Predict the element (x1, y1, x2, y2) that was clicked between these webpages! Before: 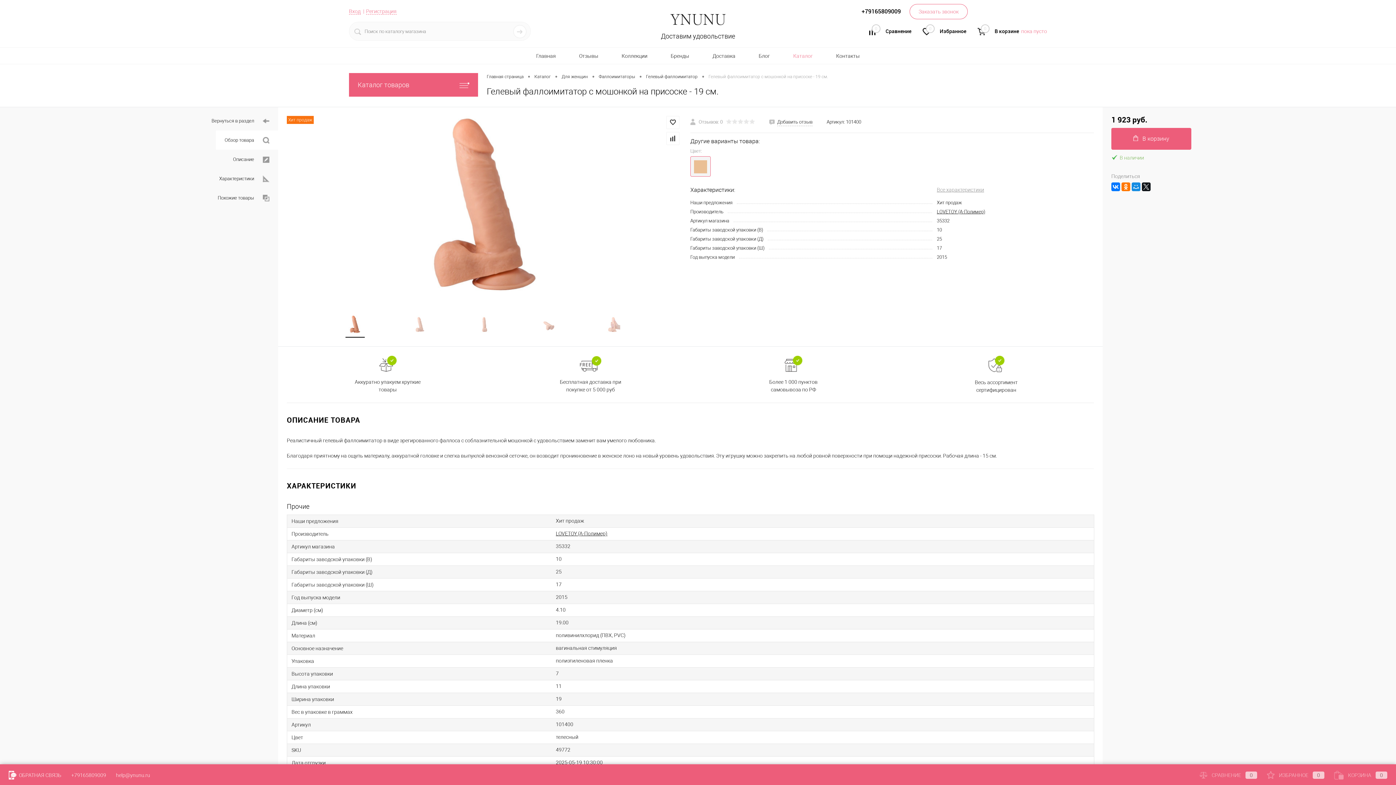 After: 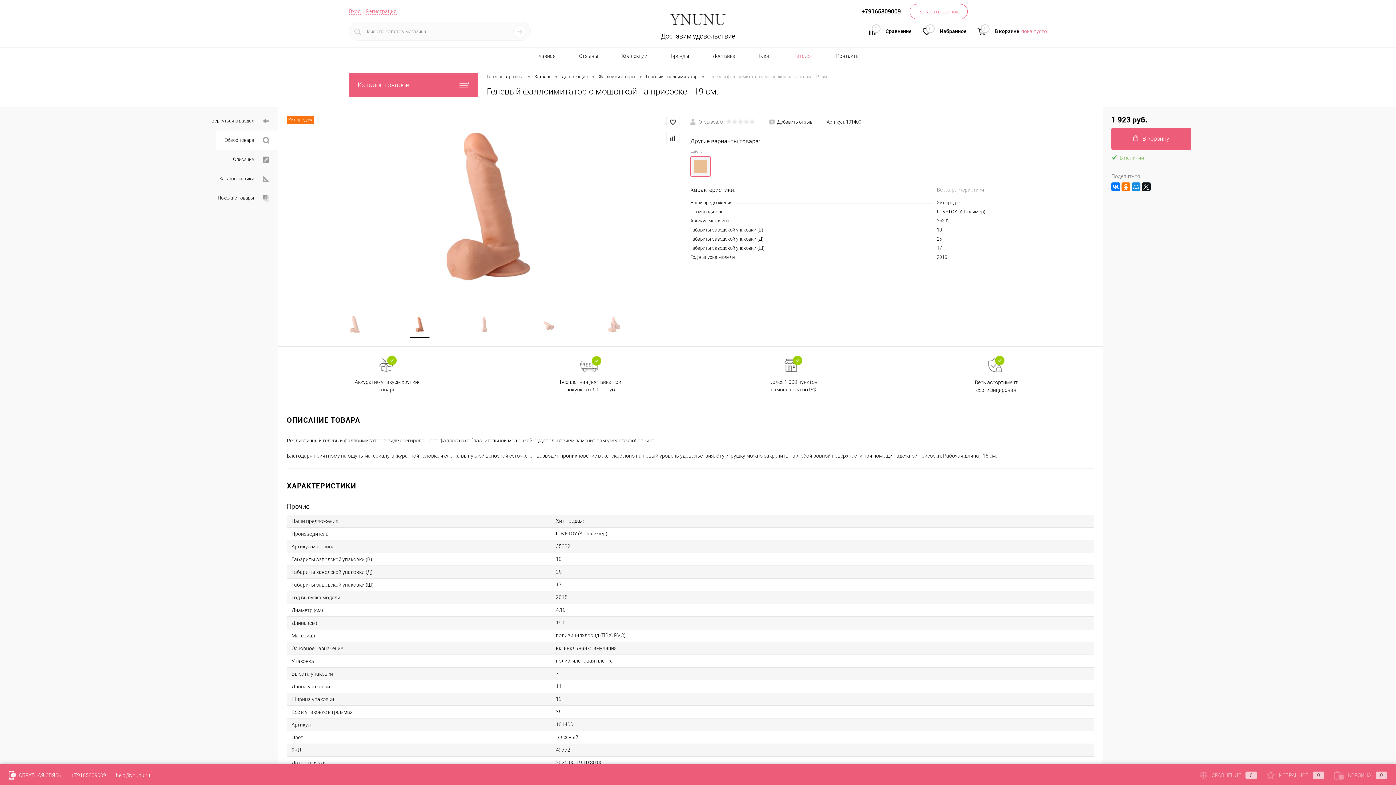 Action: bbox: (387, 315, 452, 333)